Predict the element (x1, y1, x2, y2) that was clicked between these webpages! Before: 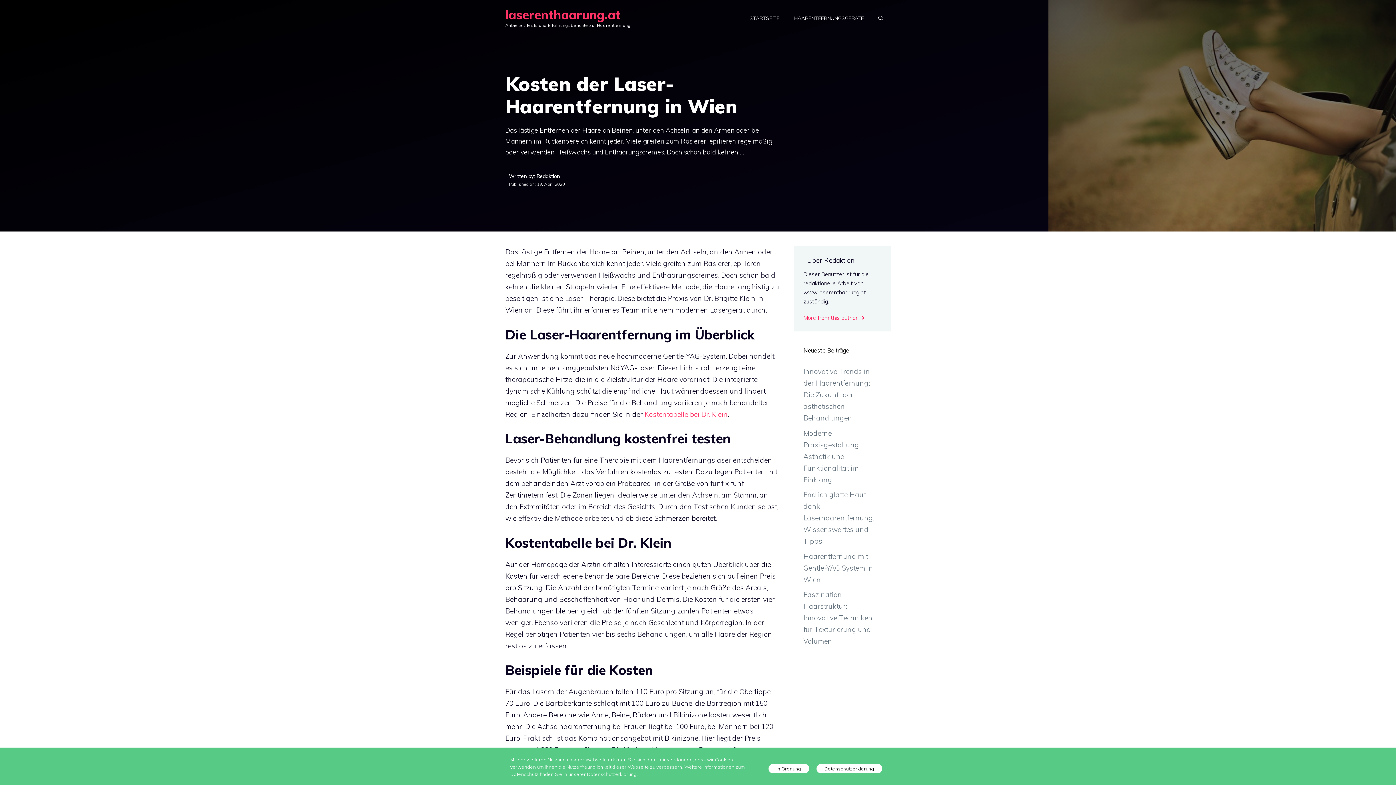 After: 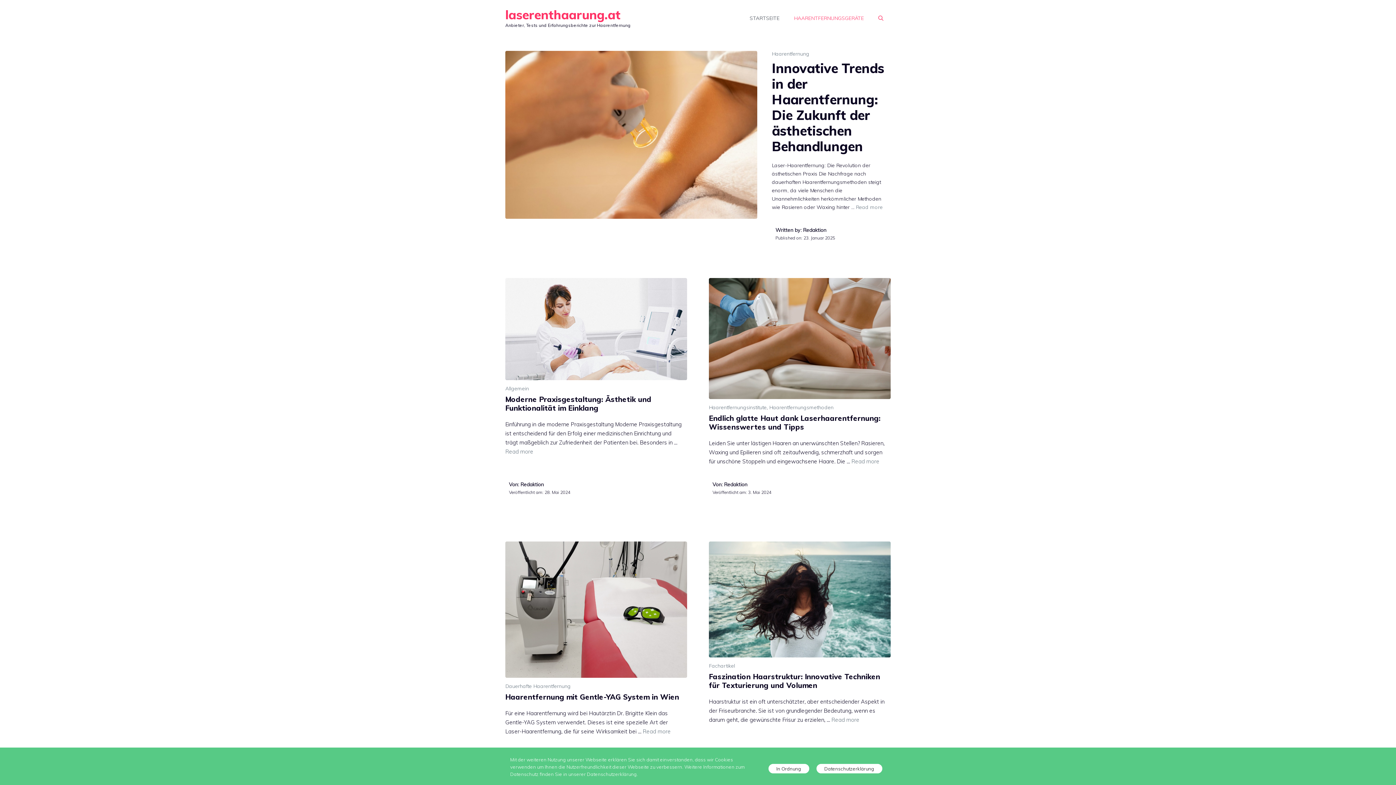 Action: bbox: (505, 6, 620, 22) label: laserenthaarung.at